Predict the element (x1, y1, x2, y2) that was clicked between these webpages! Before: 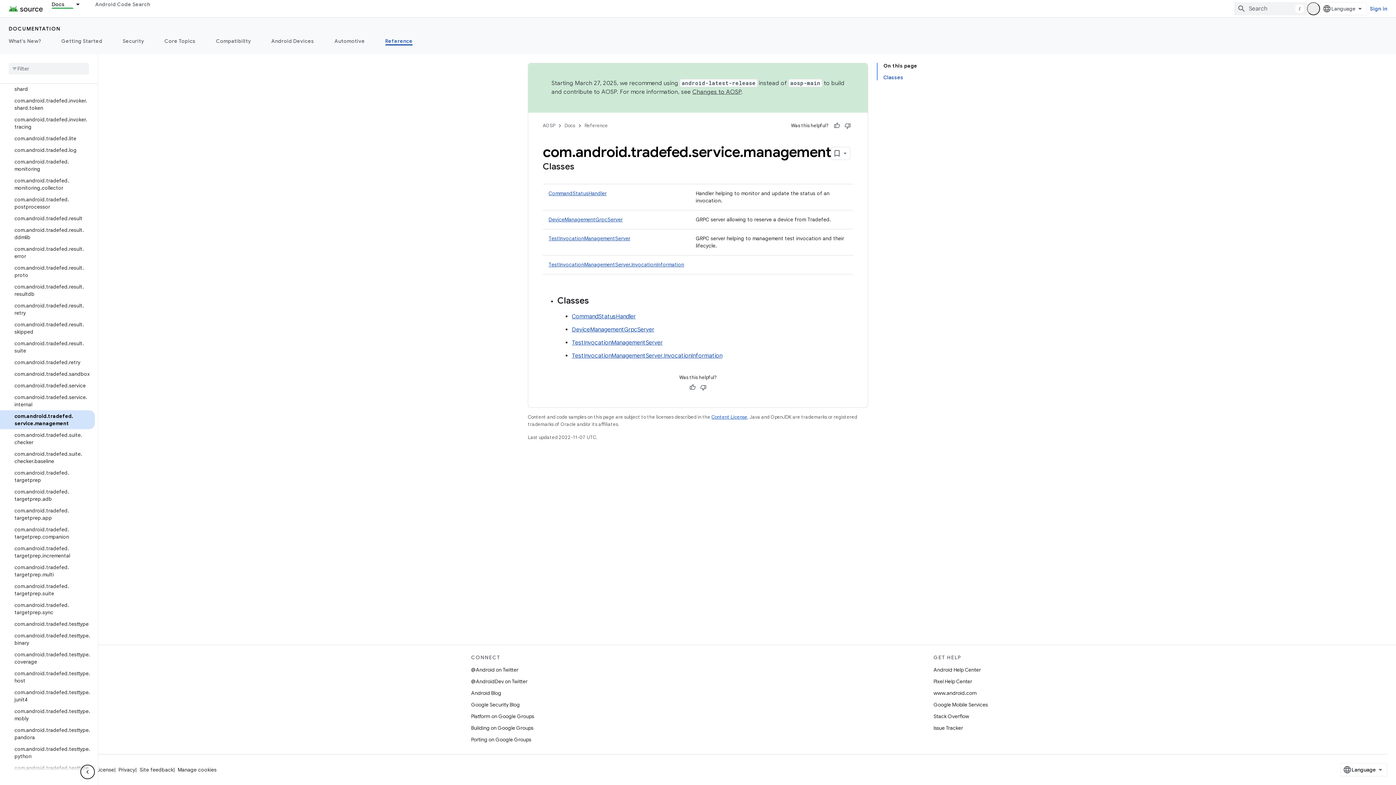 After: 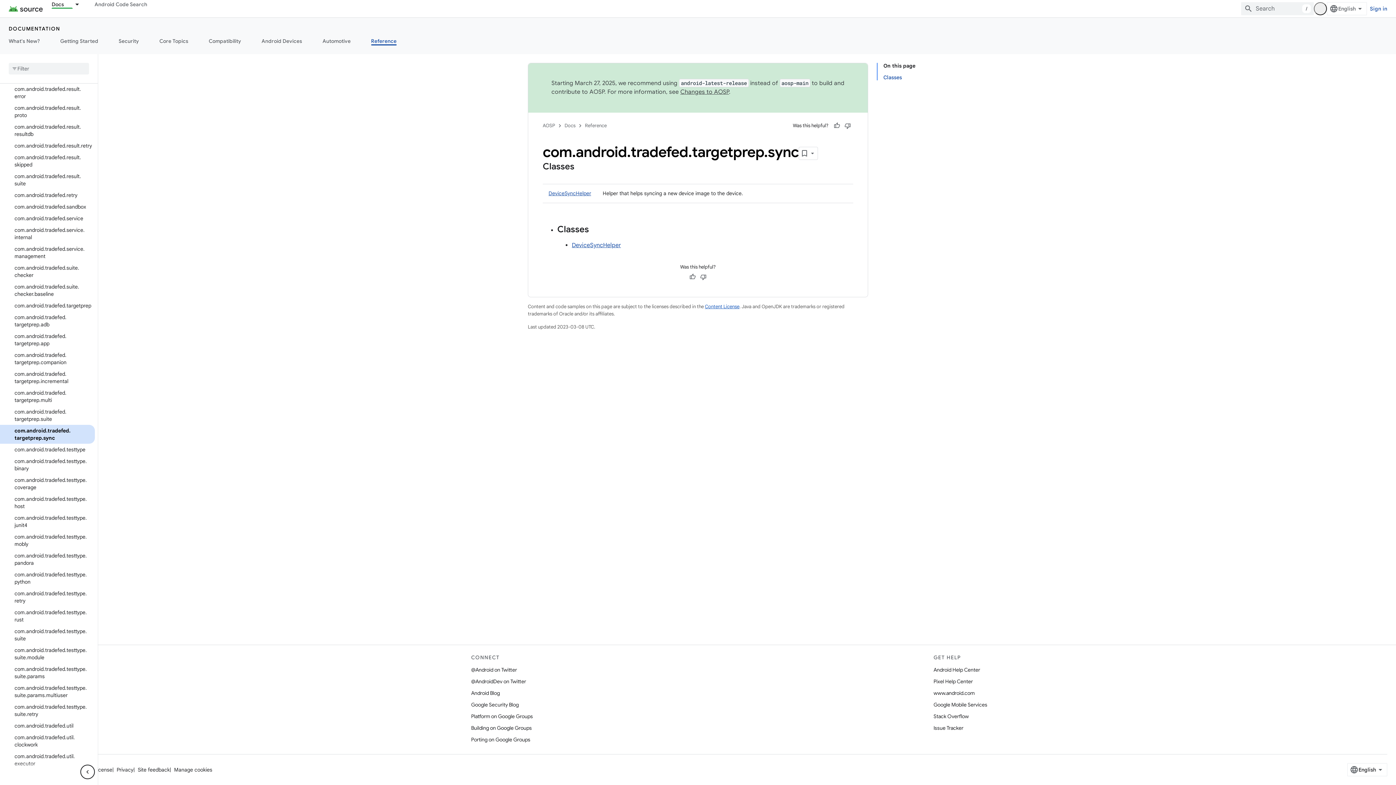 Action: label: com.android.tradefed.targetprep.sync bbox: (0, 599, 94, 618)